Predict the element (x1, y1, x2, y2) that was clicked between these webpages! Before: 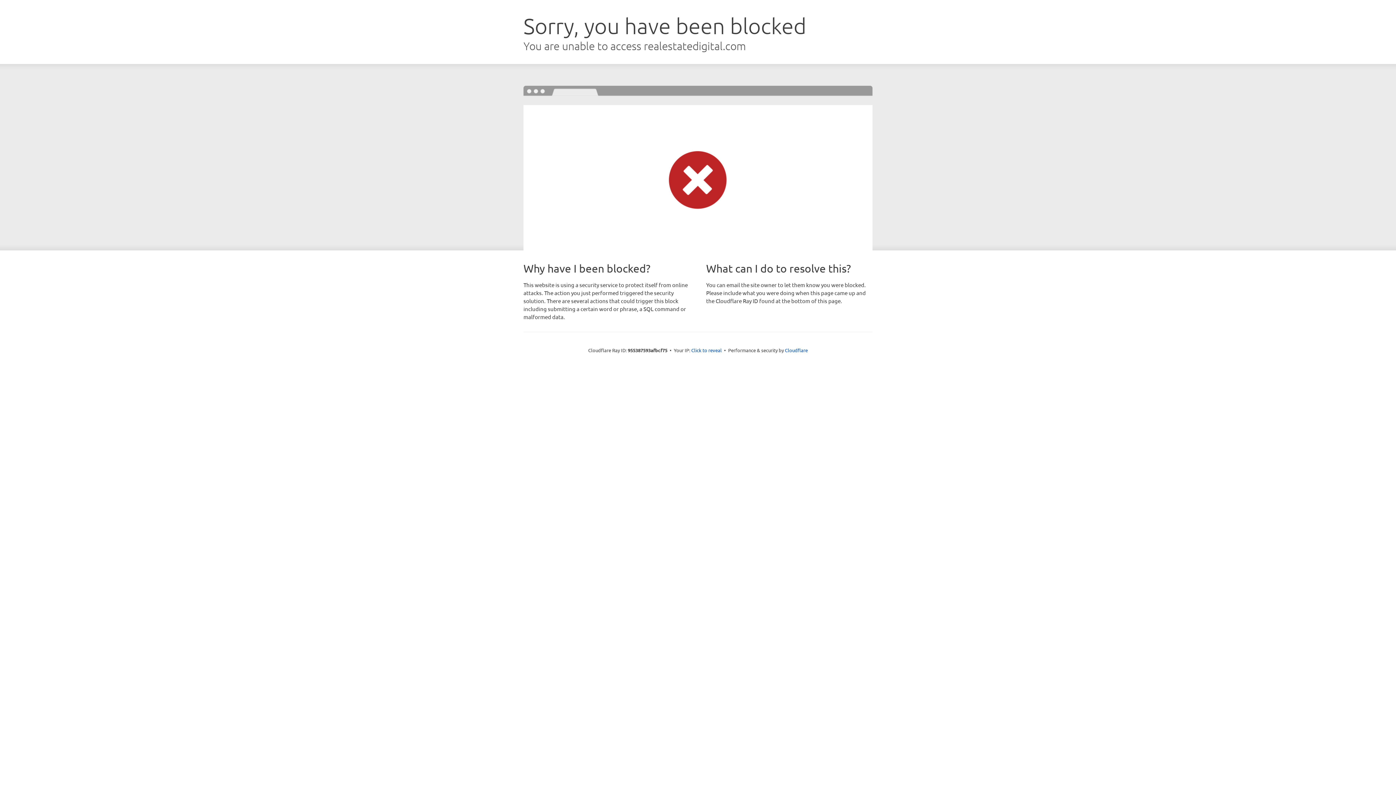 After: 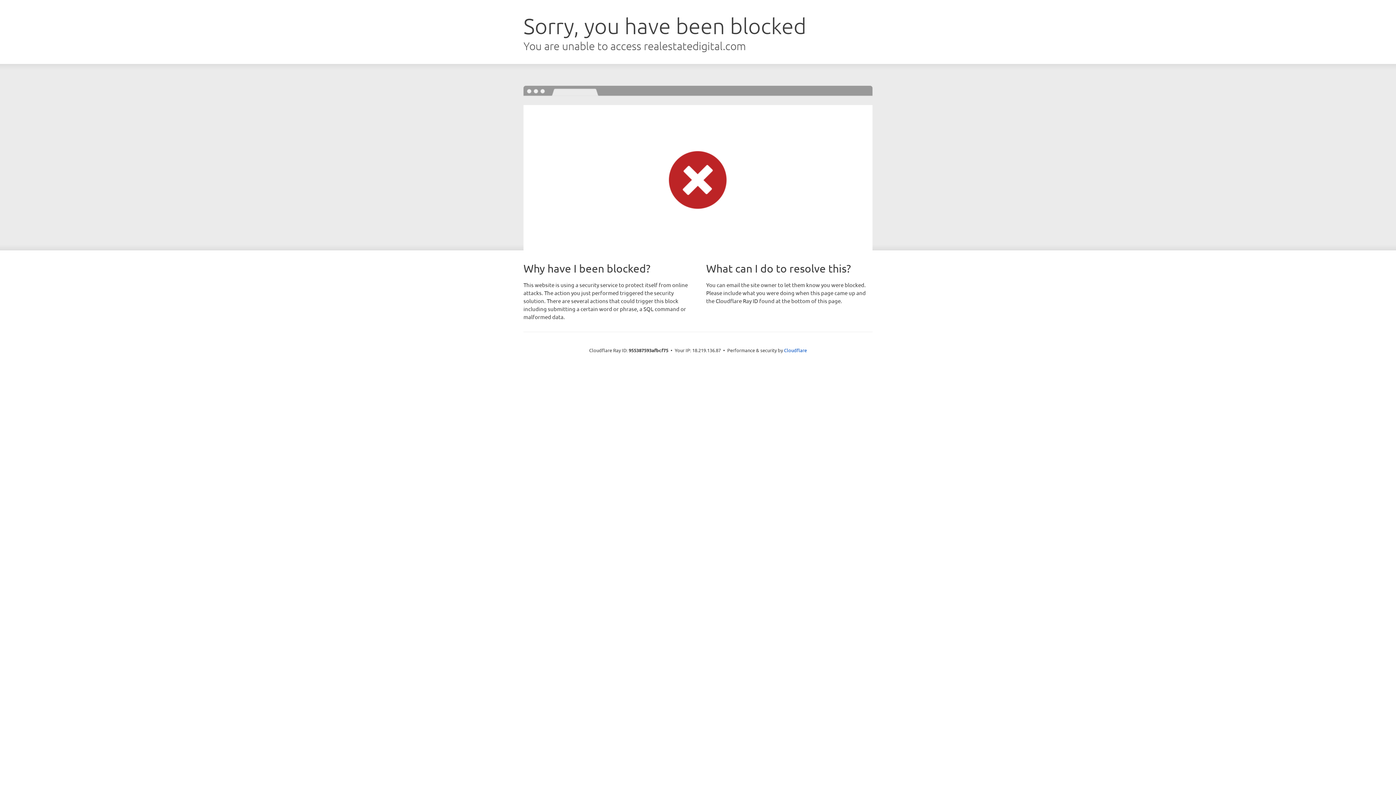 Action: bbox: (691, 346, 722, 353) label: Click to reveal